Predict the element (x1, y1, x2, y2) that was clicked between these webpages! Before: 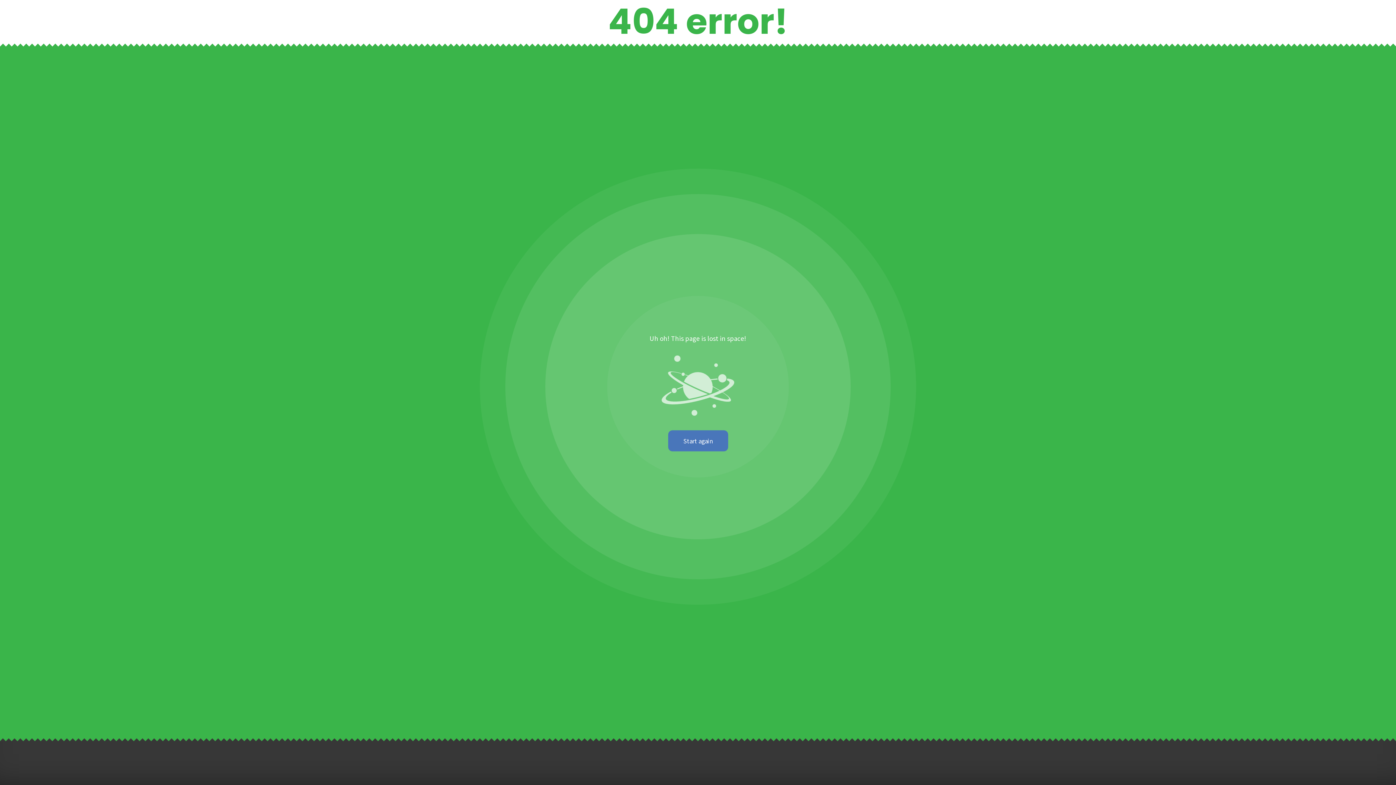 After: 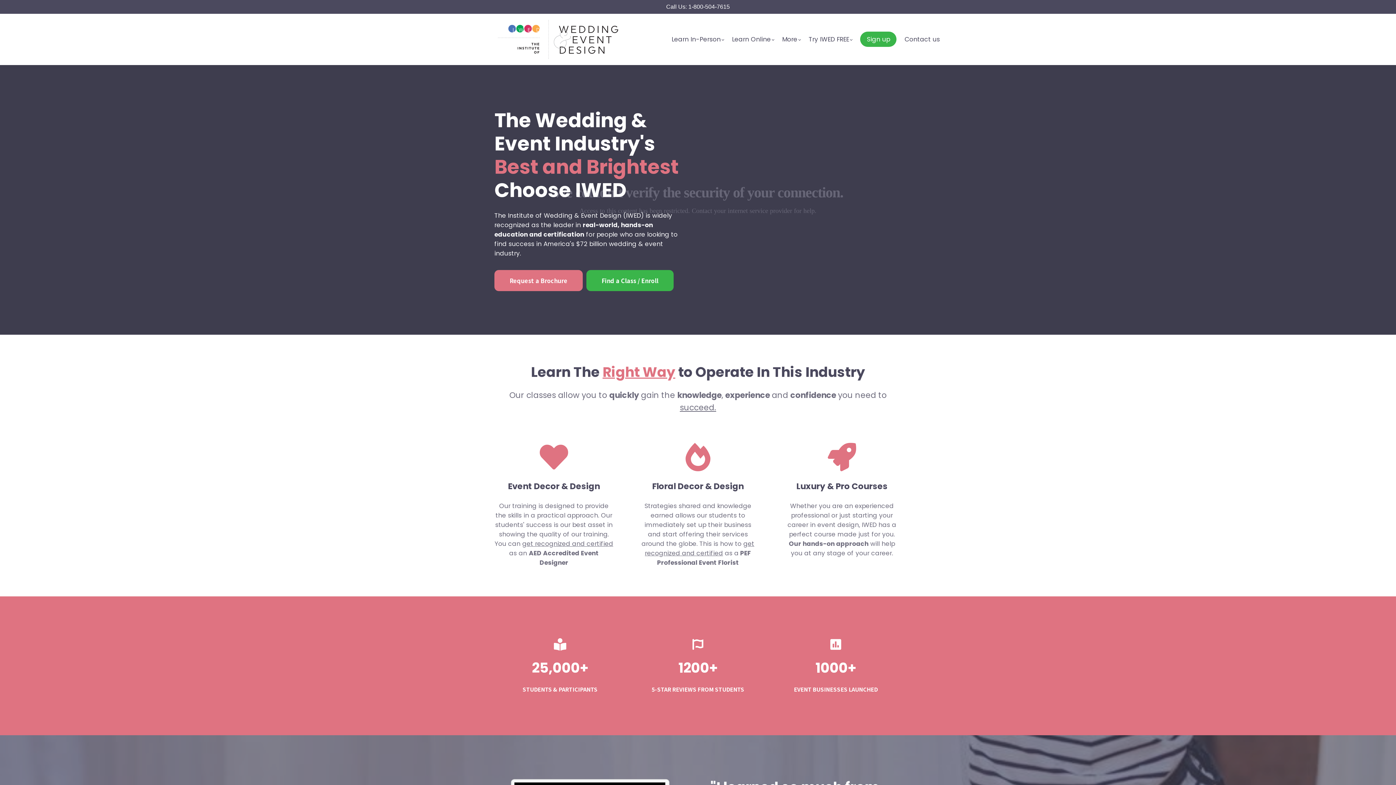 Action: bbox: (668, 430, 728, 451) label: Start again